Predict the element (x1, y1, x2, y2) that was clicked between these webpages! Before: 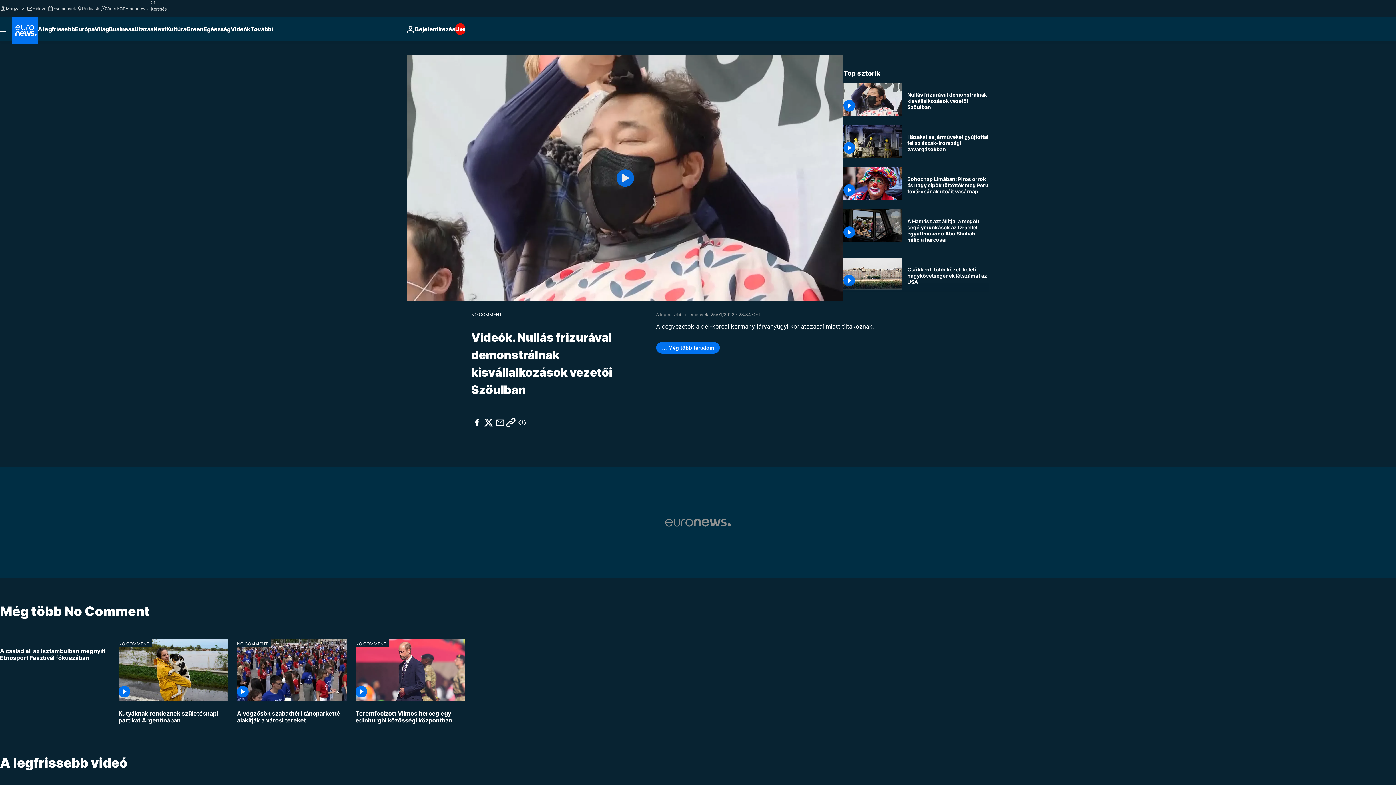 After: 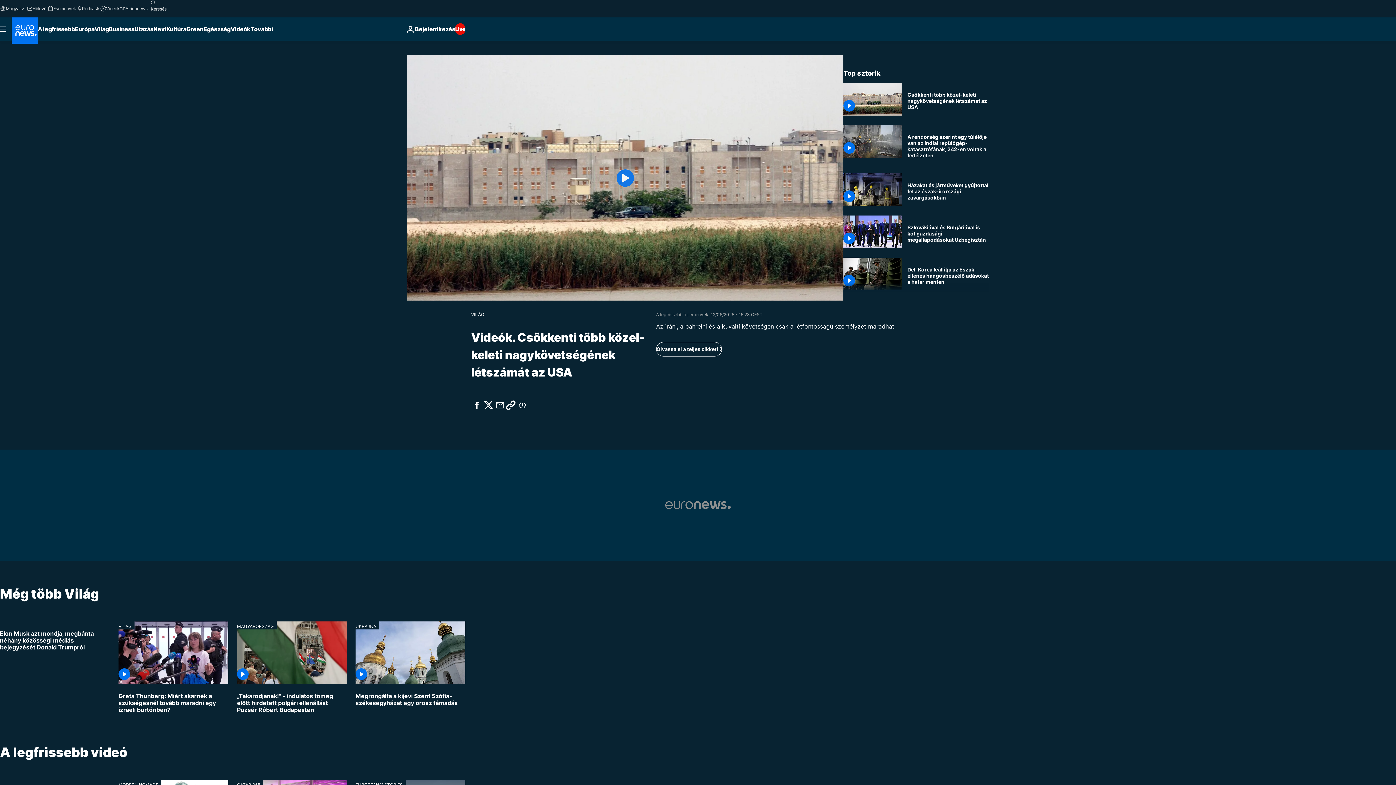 Action: bbox: (843, 257, 901, 290)